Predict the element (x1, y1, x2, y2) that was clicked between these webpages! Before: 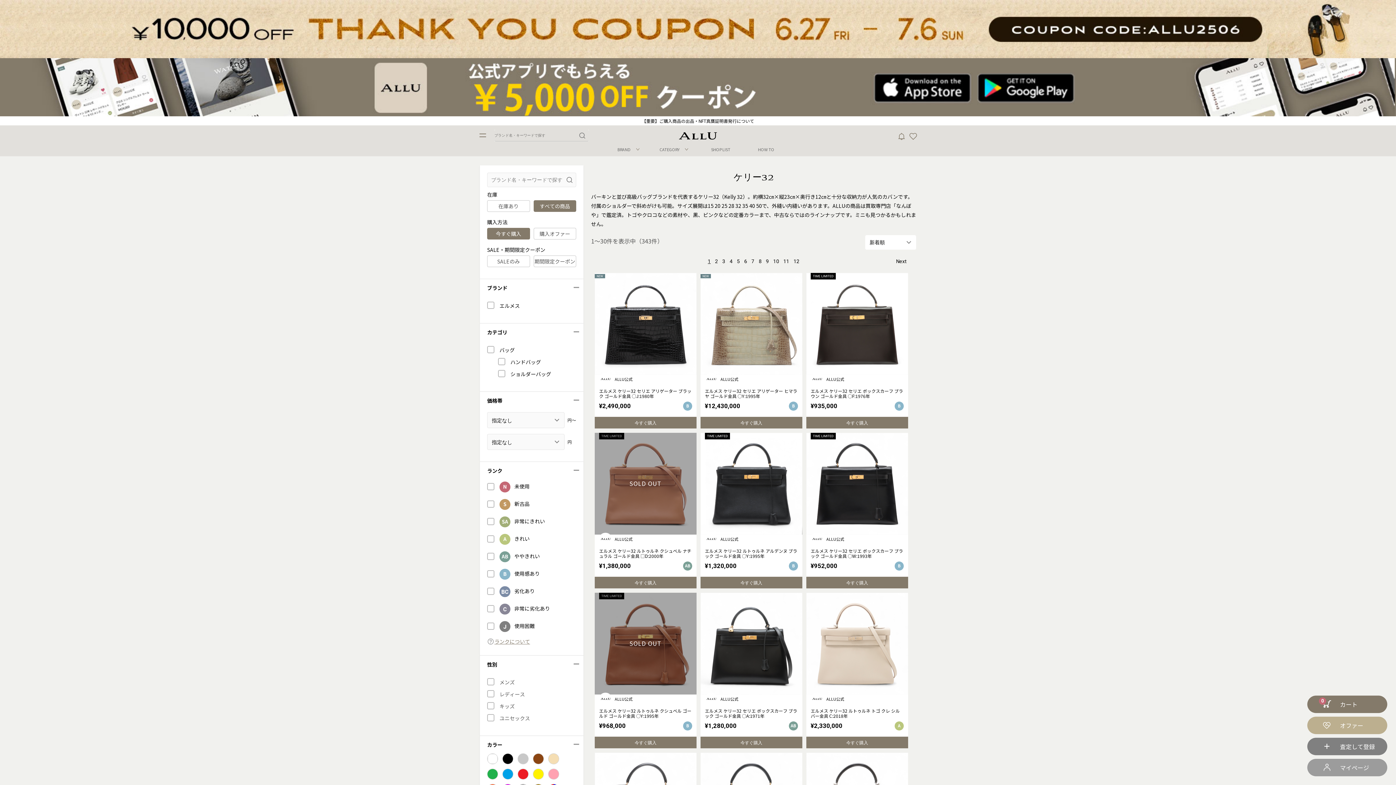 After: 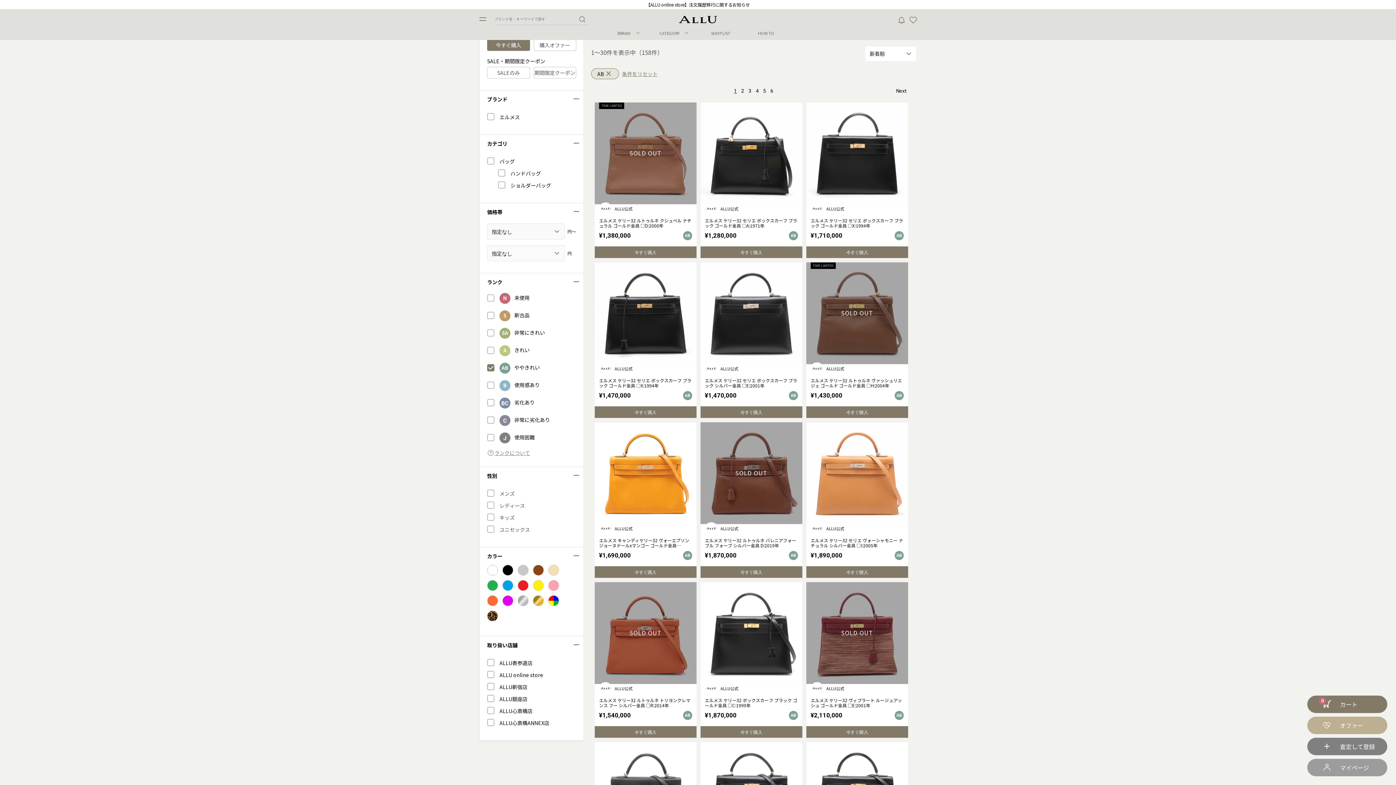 Action: label:  ややきれい bbox: (487, 434, 540, 449)